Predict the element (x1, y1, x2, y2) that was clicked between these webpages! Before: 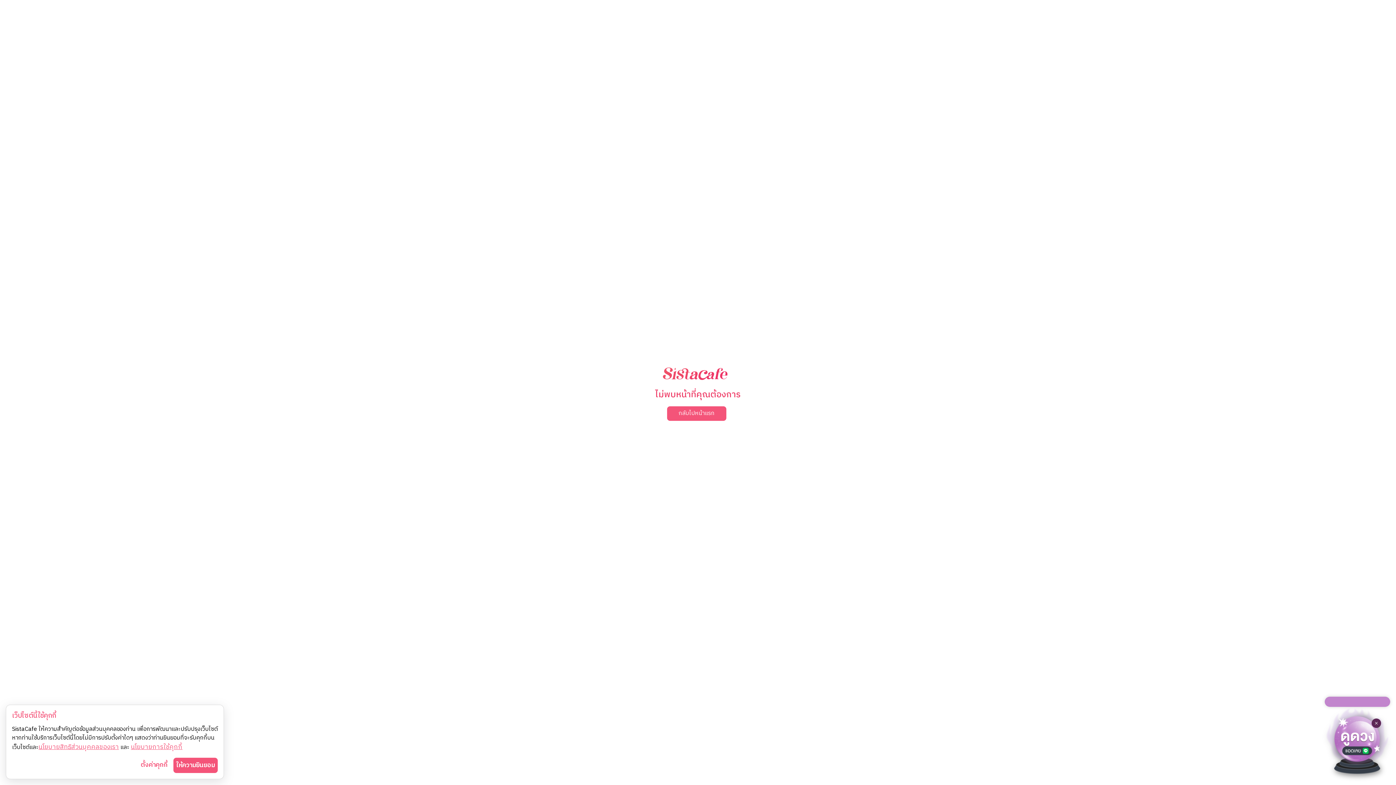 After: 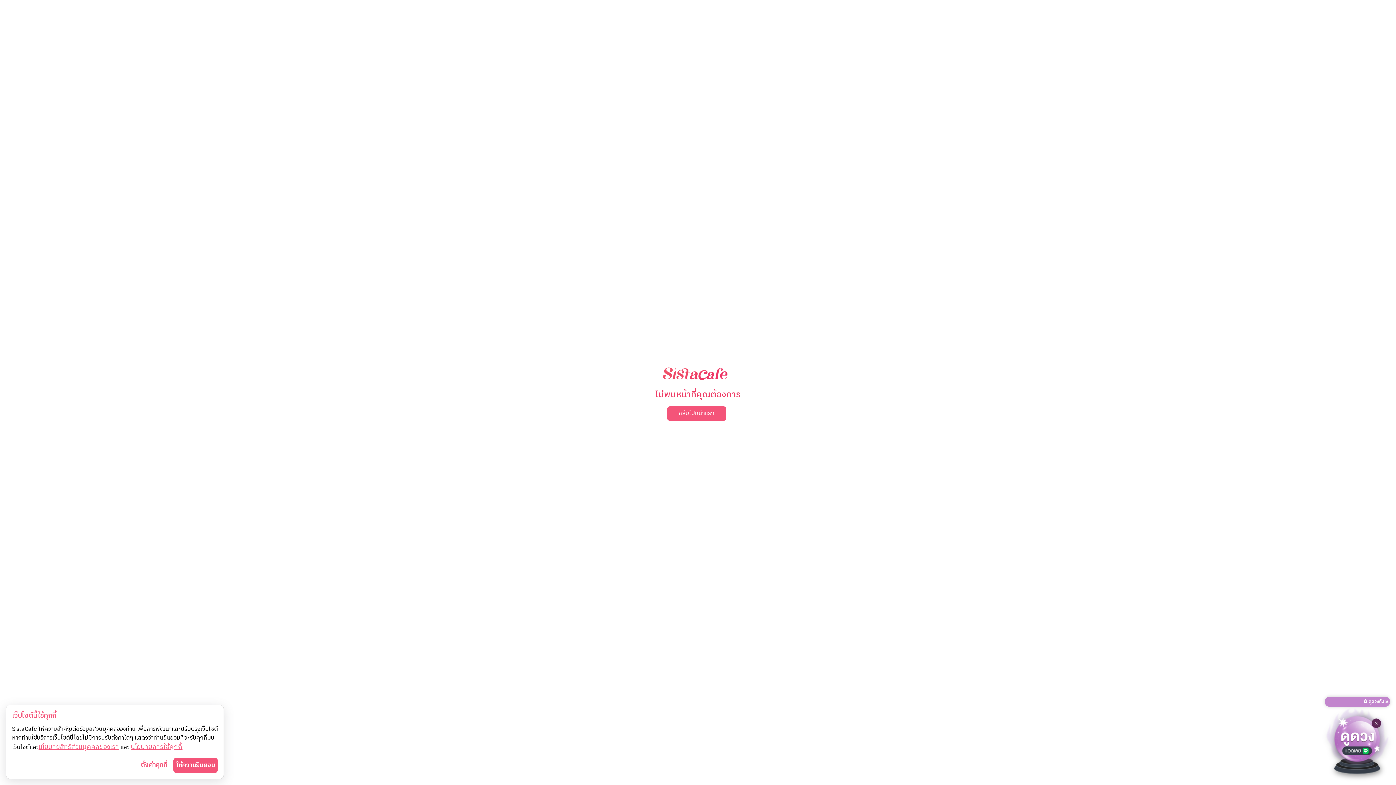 Action: bbox: (1325, 697, 1390, 776) label: 🔮 ดูดวงกับ SistaCafe ผ่าน Line Official !